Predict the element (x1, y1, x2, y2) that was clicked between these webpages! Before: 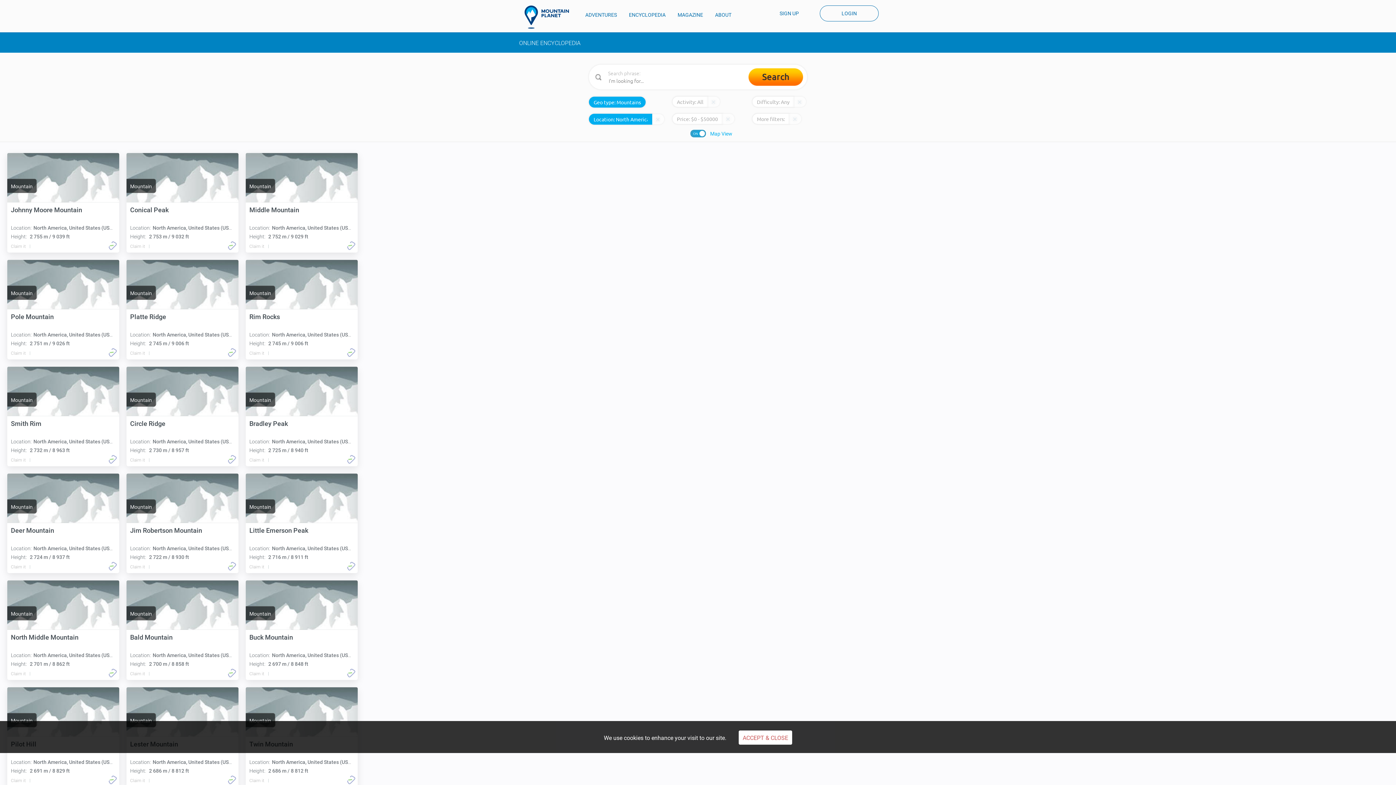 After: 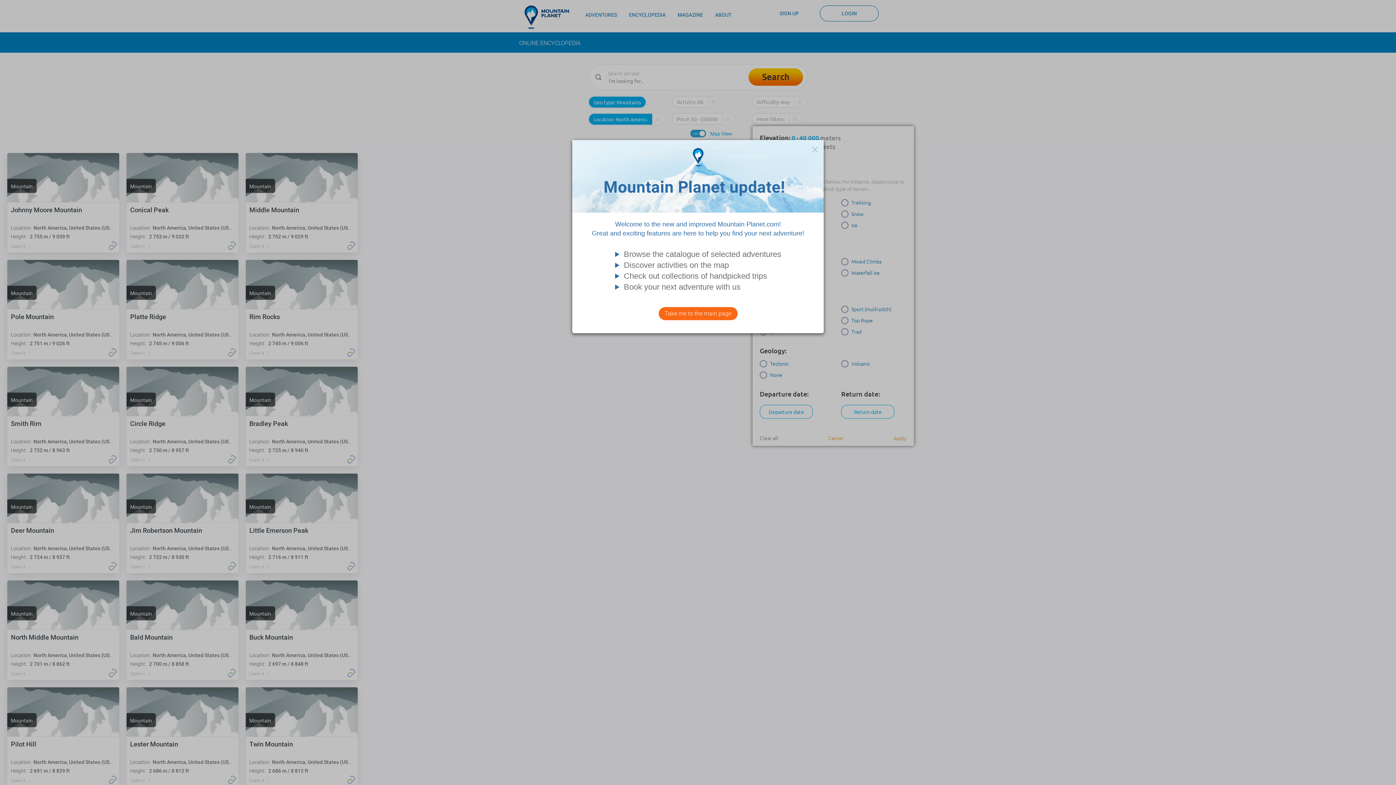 Action: label: More filters: bbox: (752, 113, 789, 124)